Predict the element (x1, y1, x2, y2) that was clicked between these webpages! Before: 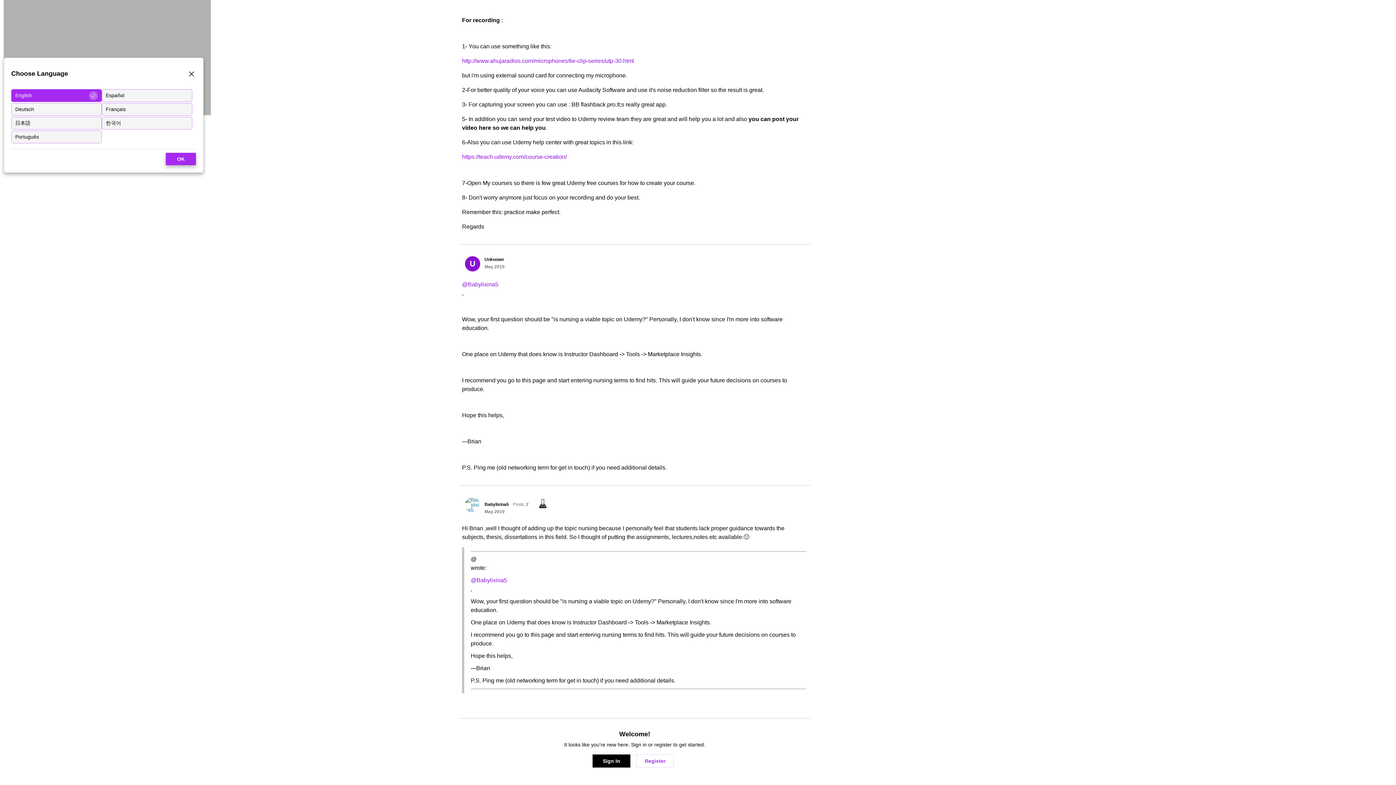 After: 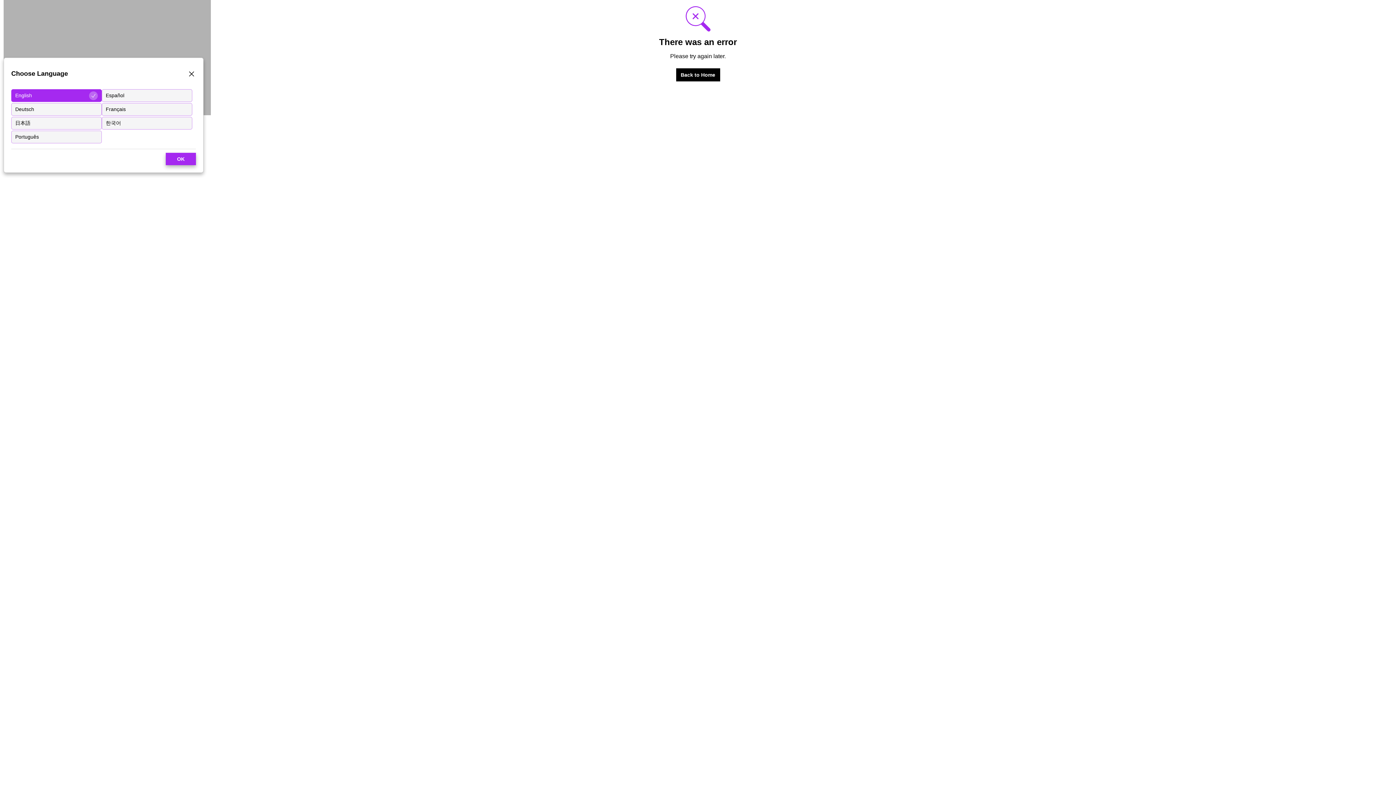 Action: label: http://www.ahujaradios.com/microphones/tie-clip-series/utp-30.html bbox: (462, 57, 634, 64)